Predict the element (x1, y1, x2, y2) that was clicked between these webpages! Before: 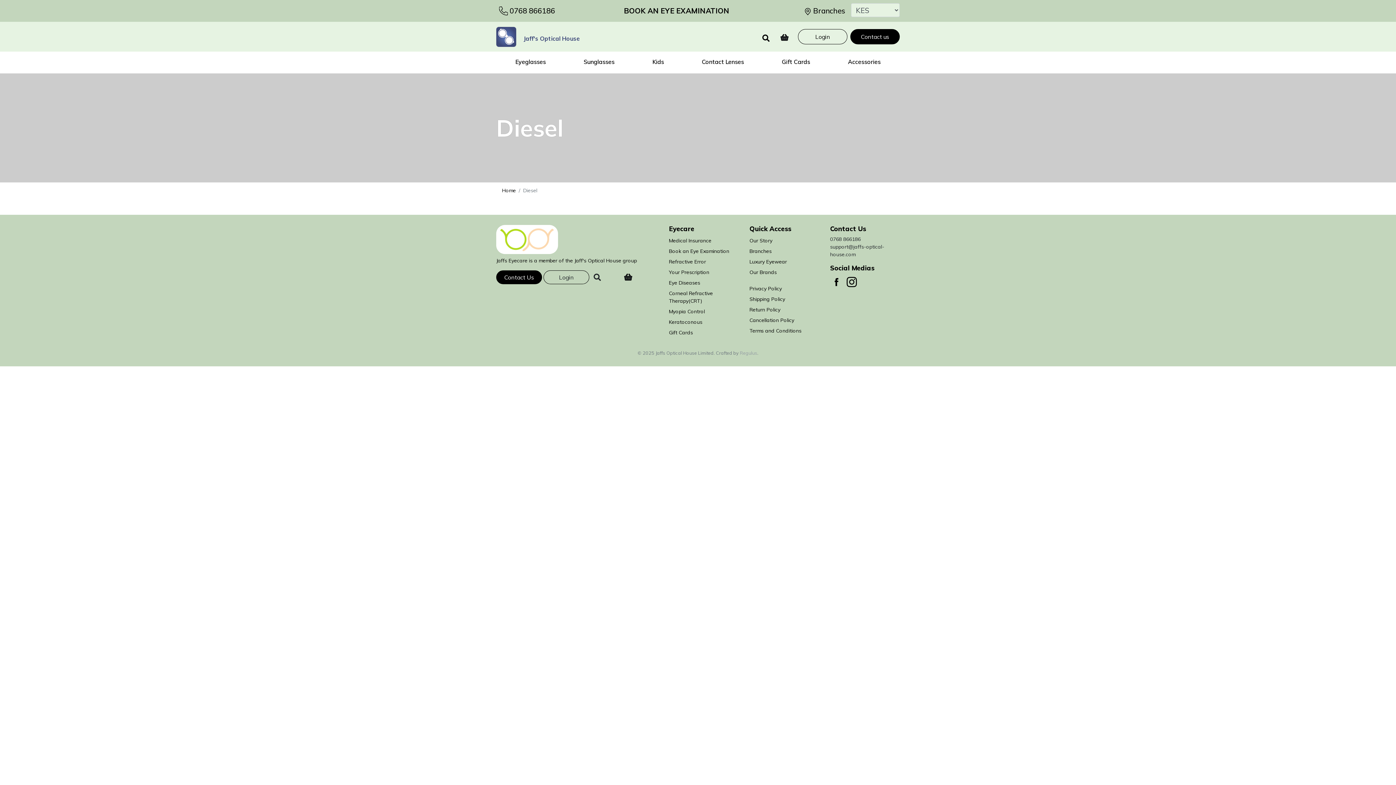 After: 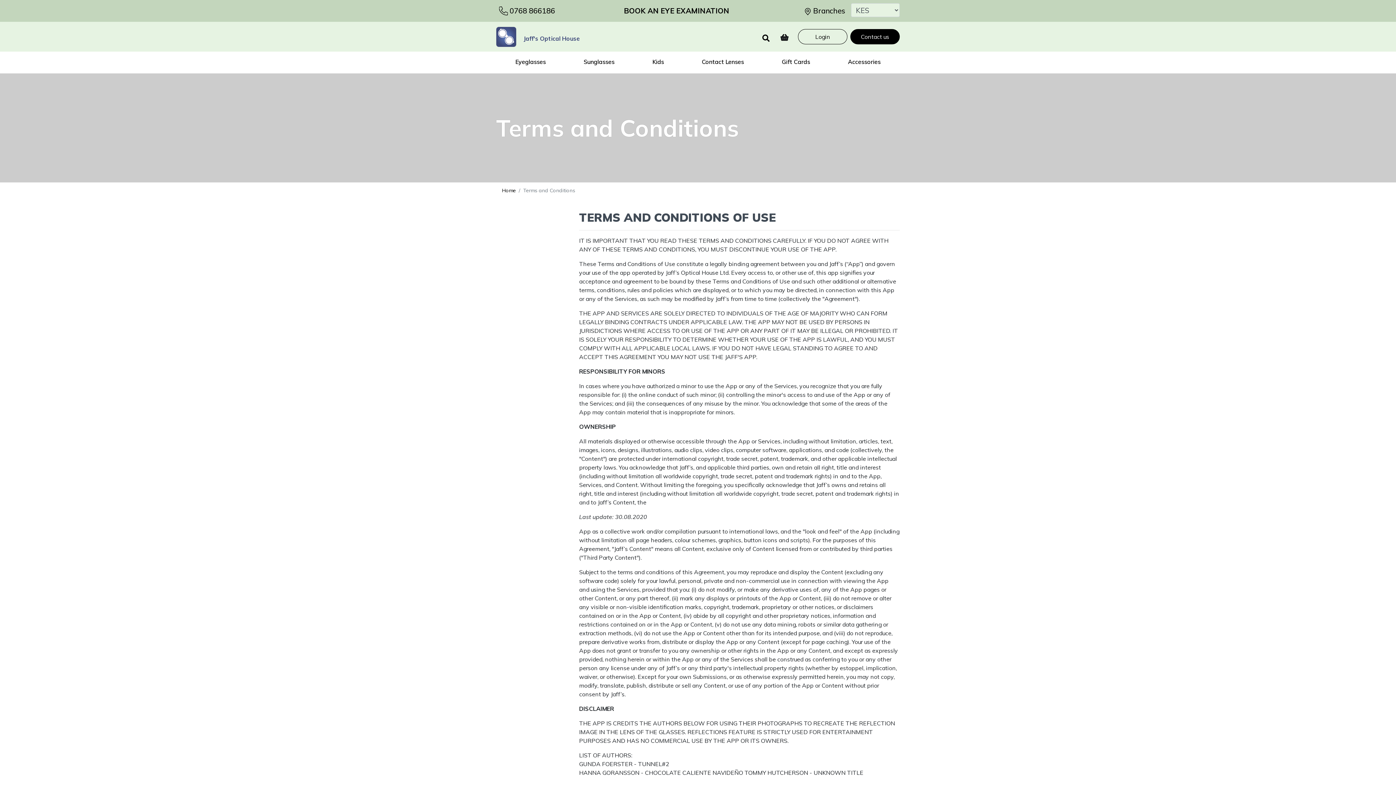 Action: bbox: (749, 327, 801, 334) label: Terms and Conditions